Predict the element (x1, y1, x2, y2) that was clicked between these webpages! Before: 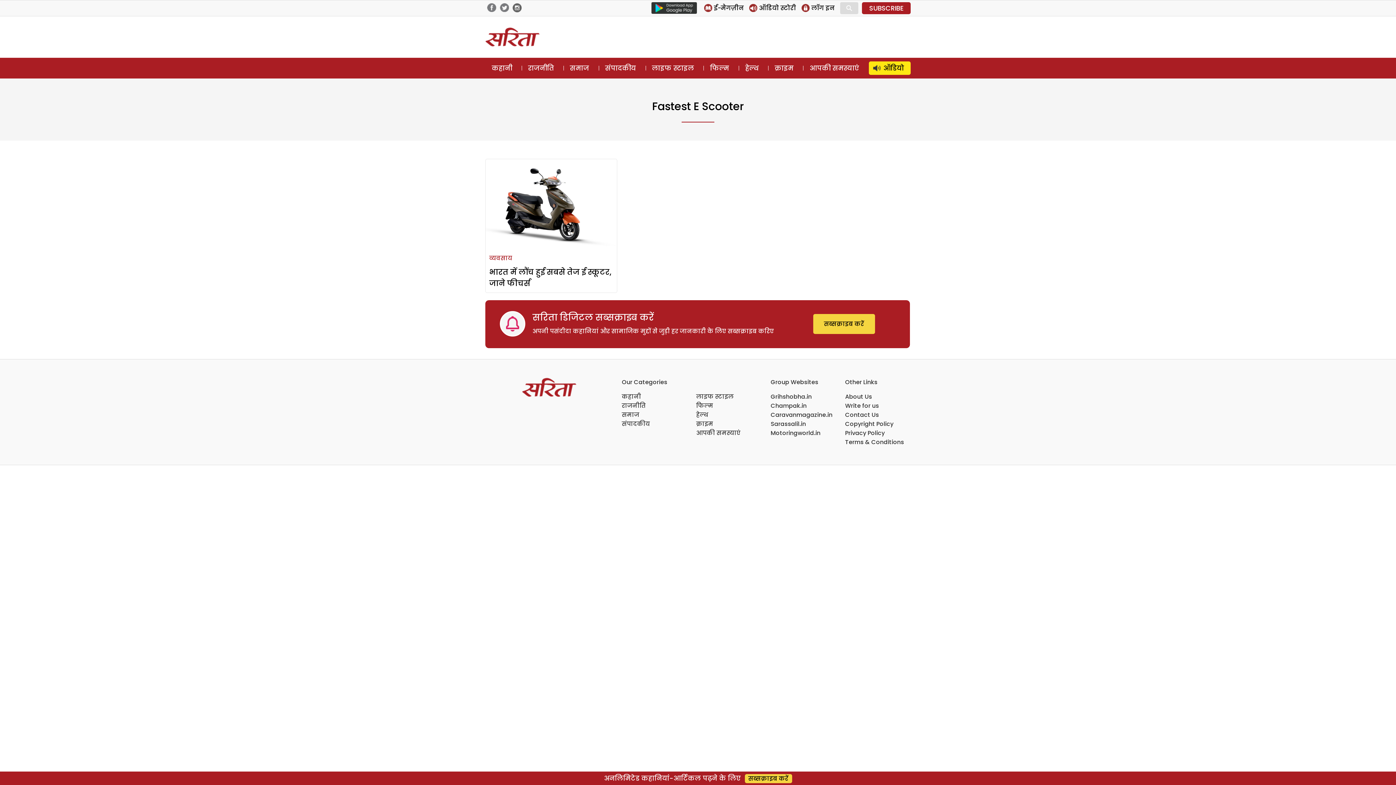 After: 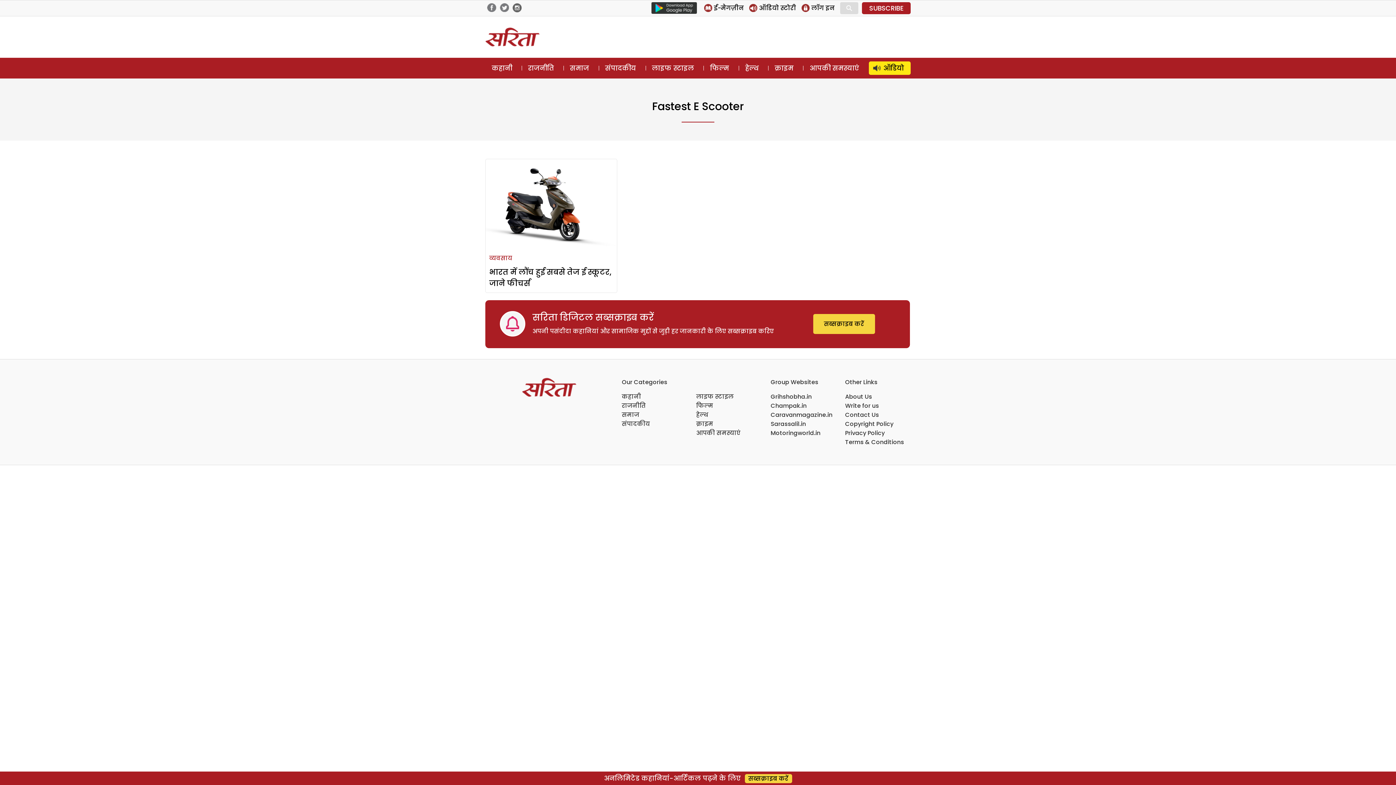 Action: bbox: (770, 392, 812, 401) label: Grihshobha.in